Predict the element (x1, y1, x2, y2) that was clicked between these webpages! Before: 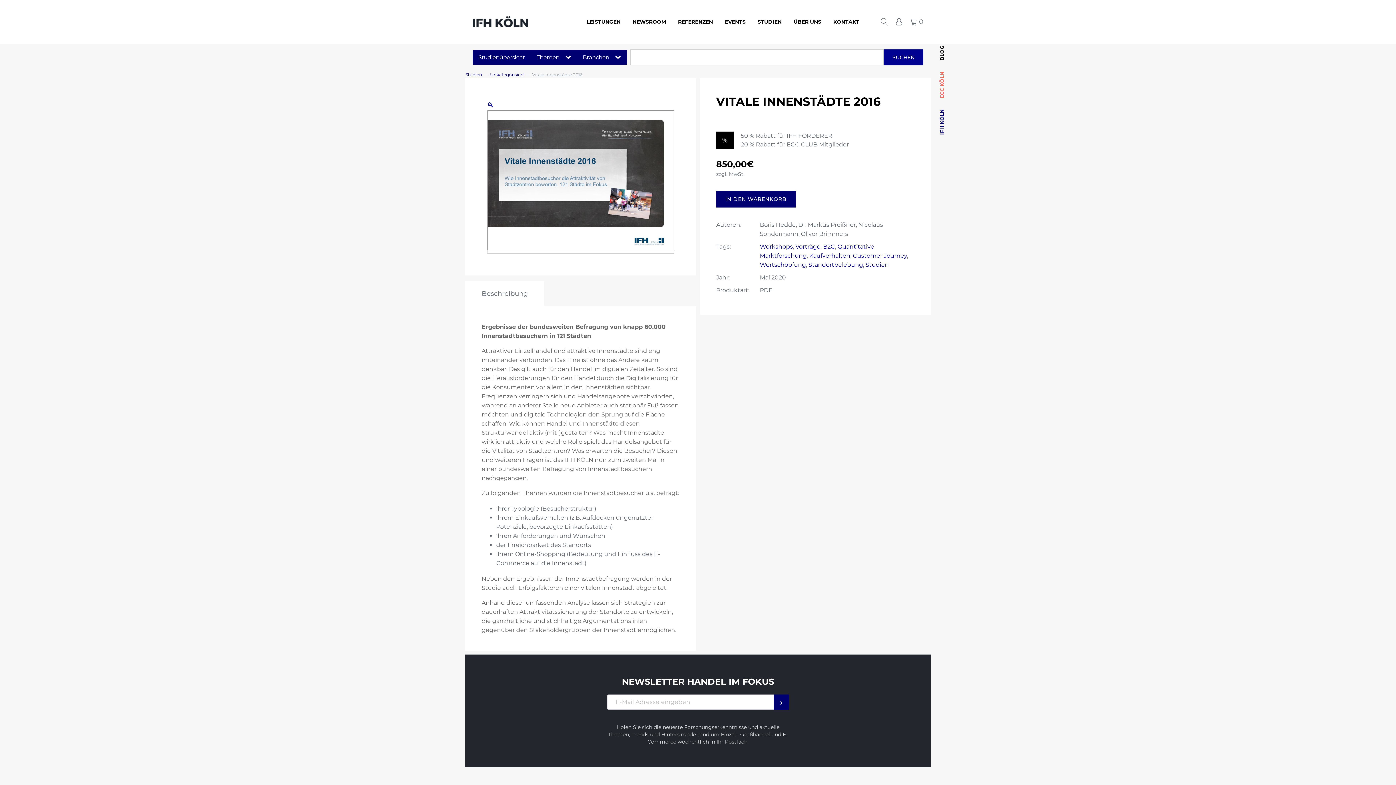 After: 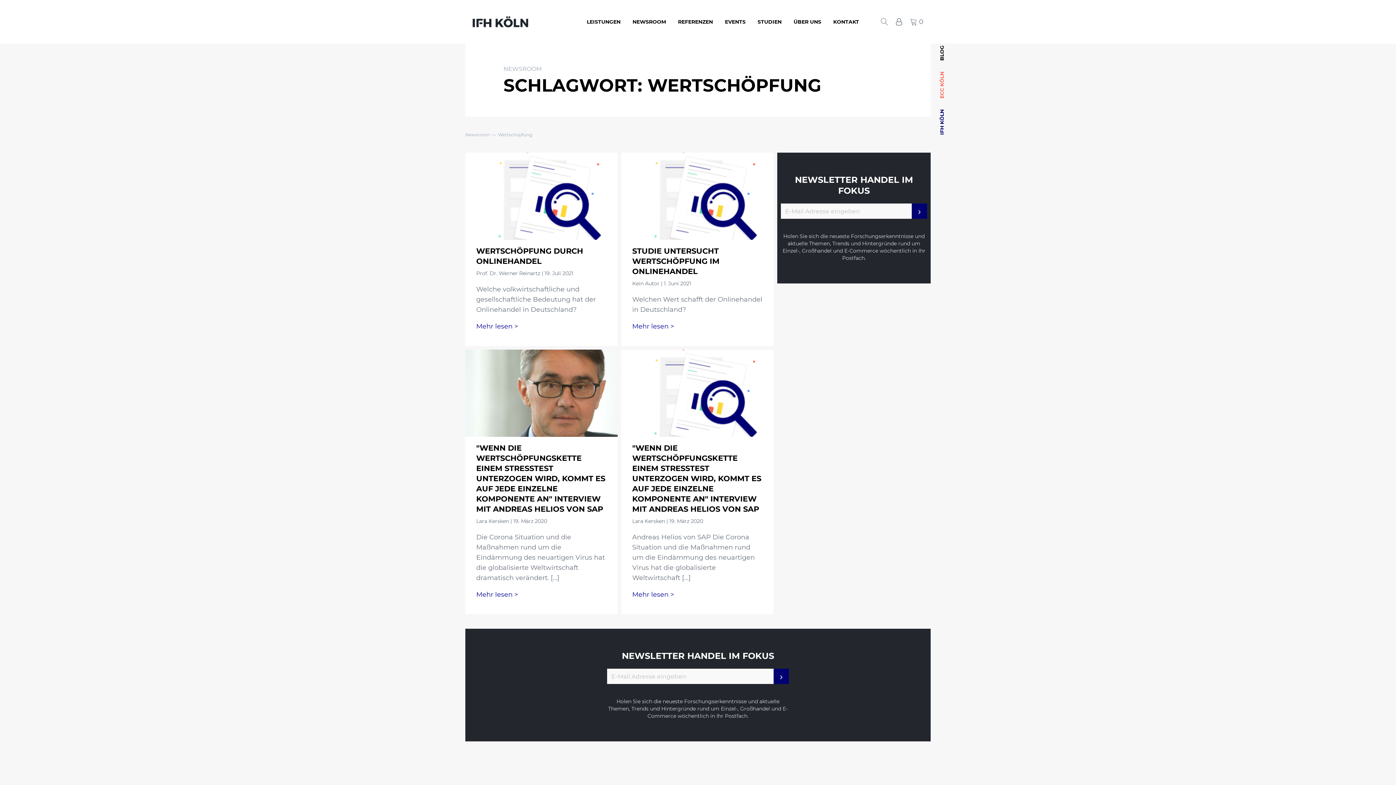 Action: label: Wertschöpfung bbox: (760, 261, 806, 268)